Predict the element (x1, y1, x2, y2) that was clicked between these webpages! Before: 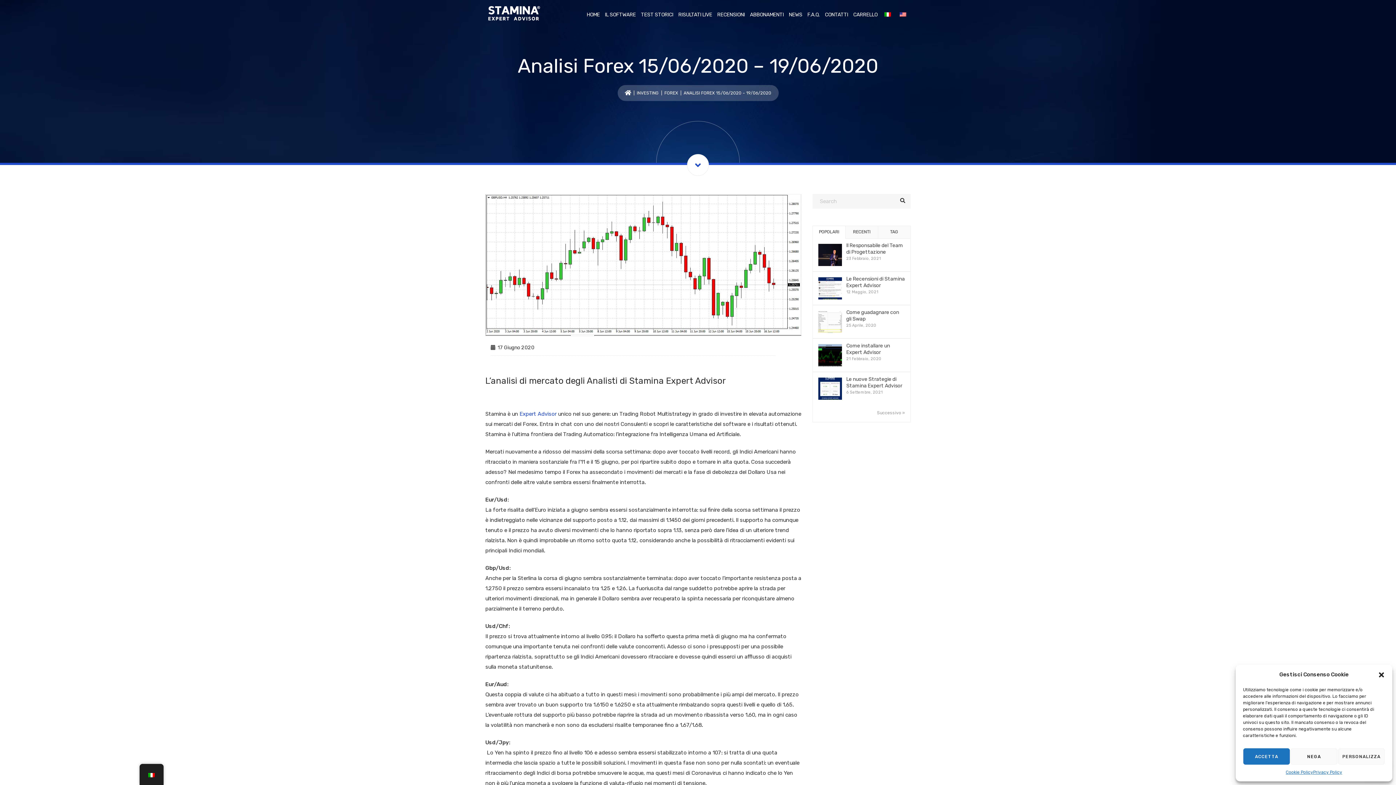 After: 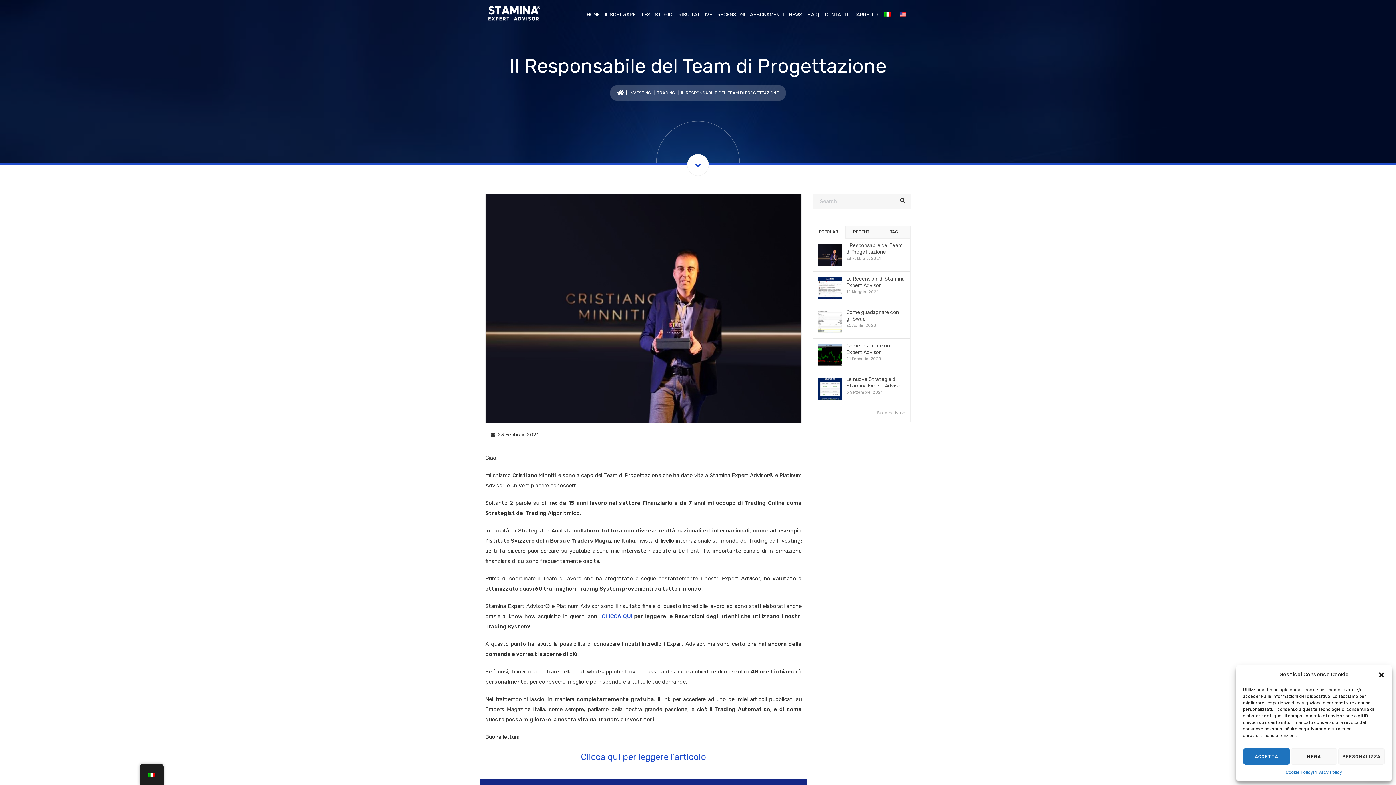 Action: bbox: (846, 242, 903, 255) label: Il Responsabile del Team di Progettazione